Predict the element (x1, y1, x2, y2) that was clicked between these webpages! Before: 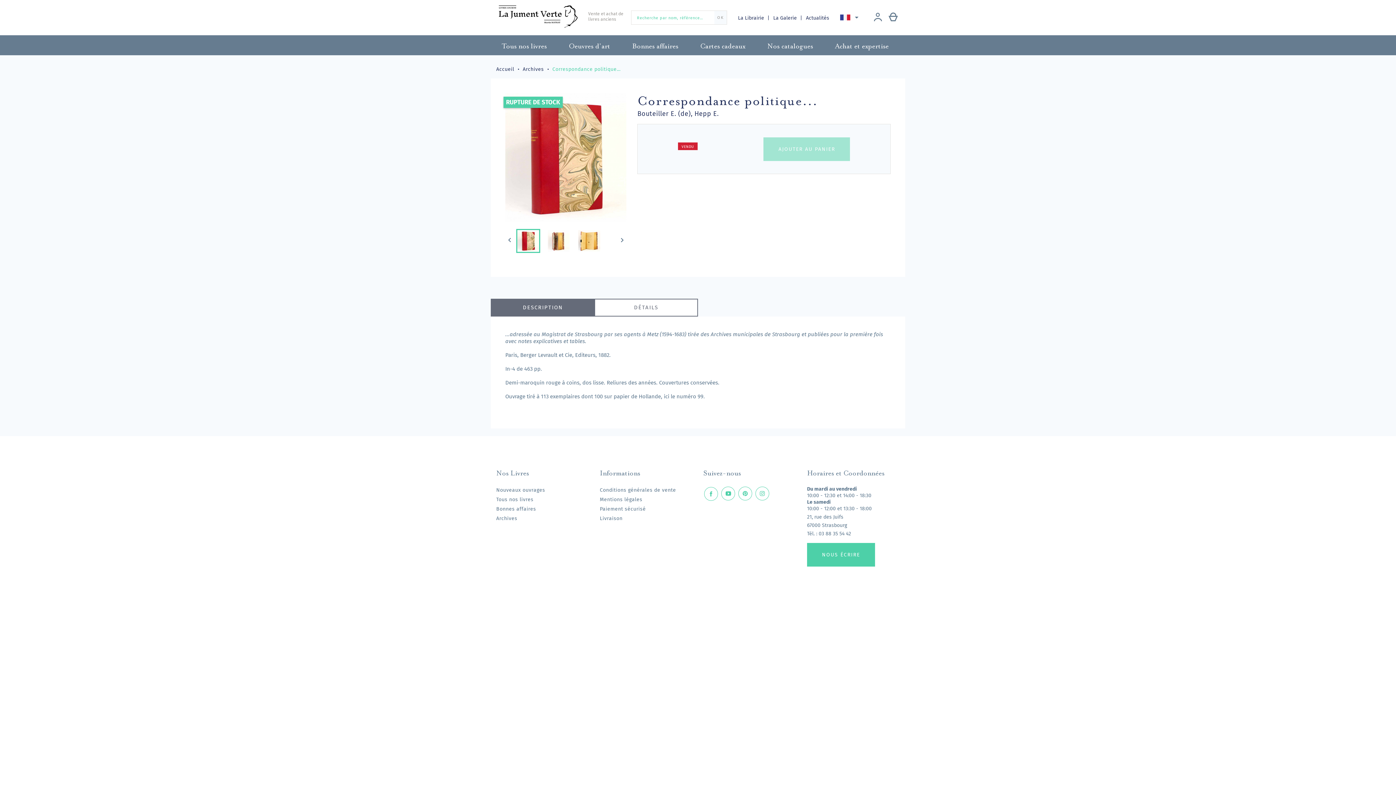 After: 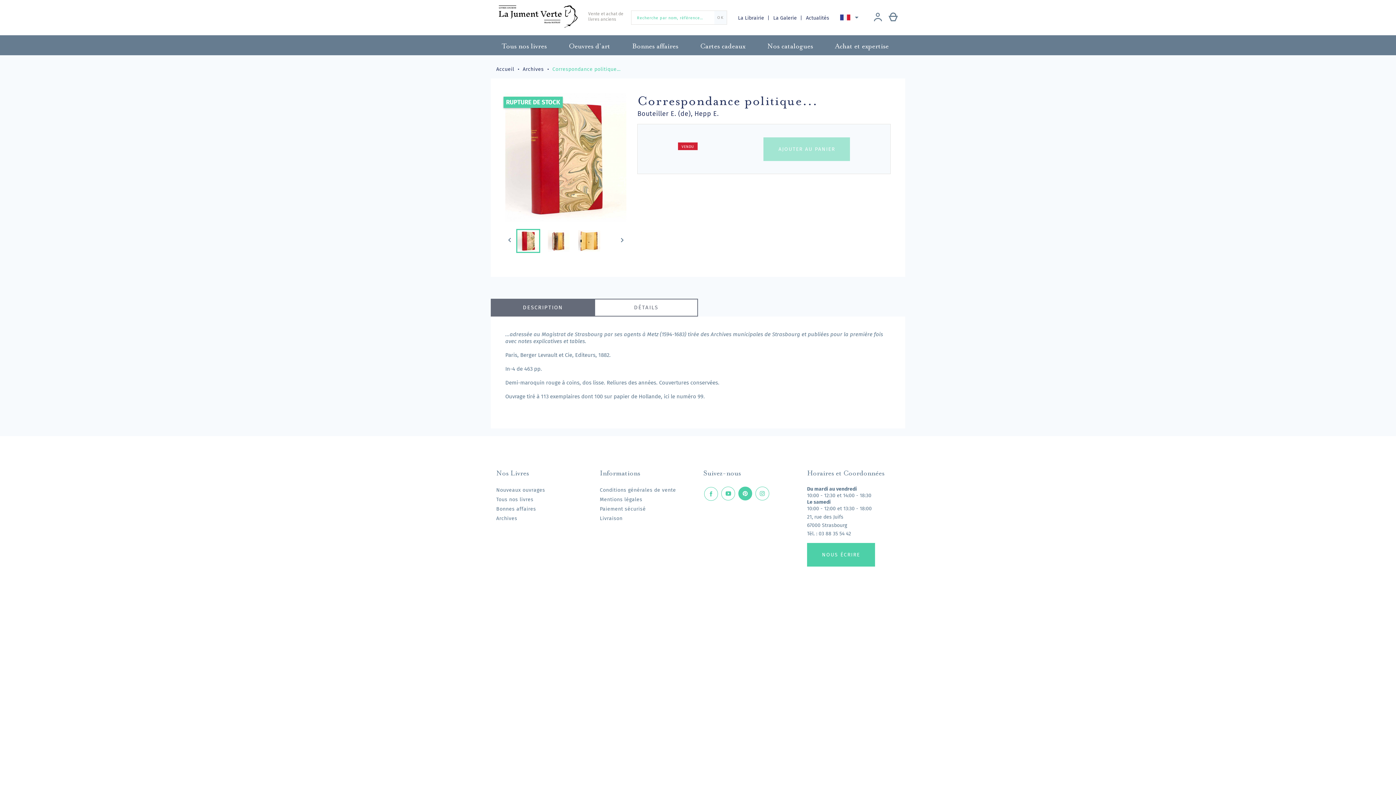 Action: bbox: (738, 486, 752, 500)